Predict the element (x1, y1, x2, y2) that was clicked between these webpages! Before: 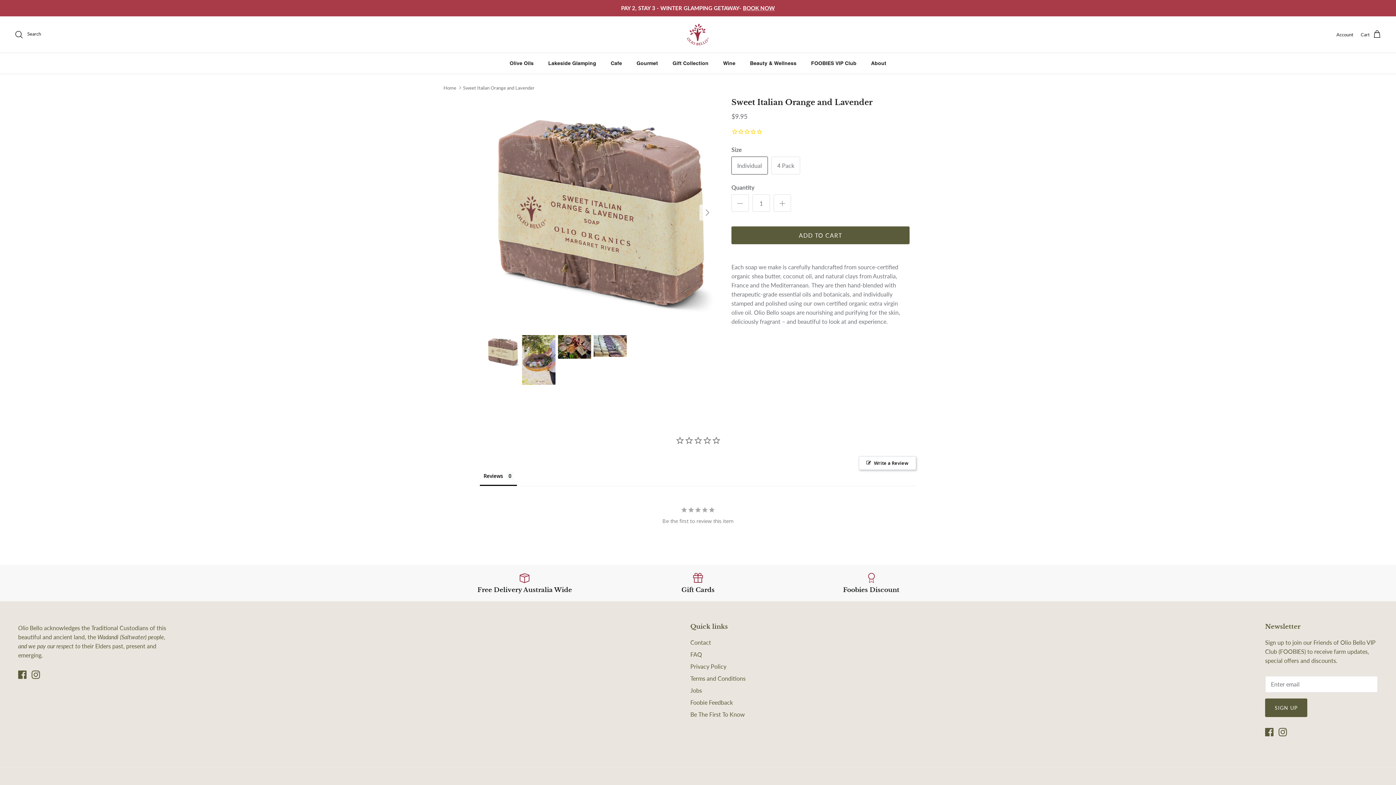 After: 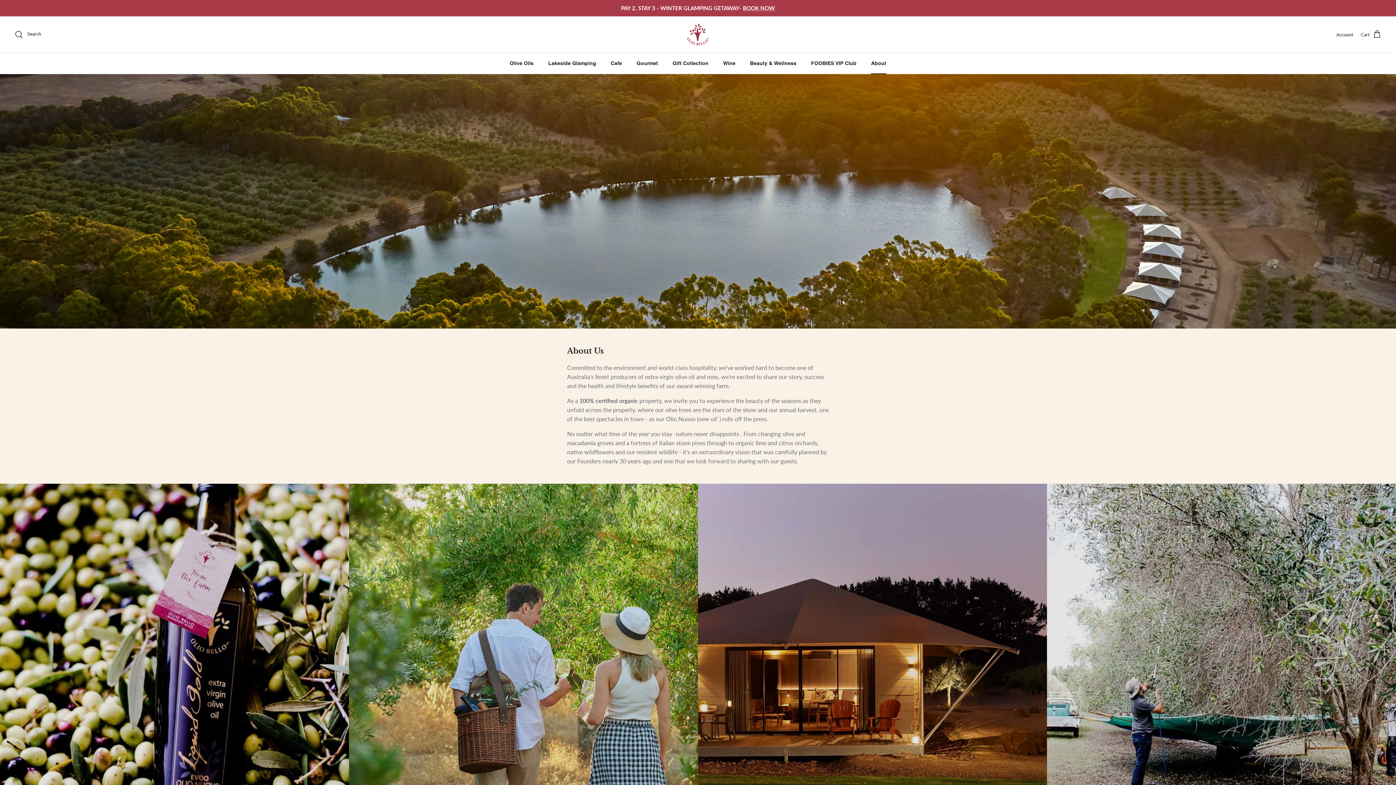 Action: label: About bbox: (864, 53, 893, 73)